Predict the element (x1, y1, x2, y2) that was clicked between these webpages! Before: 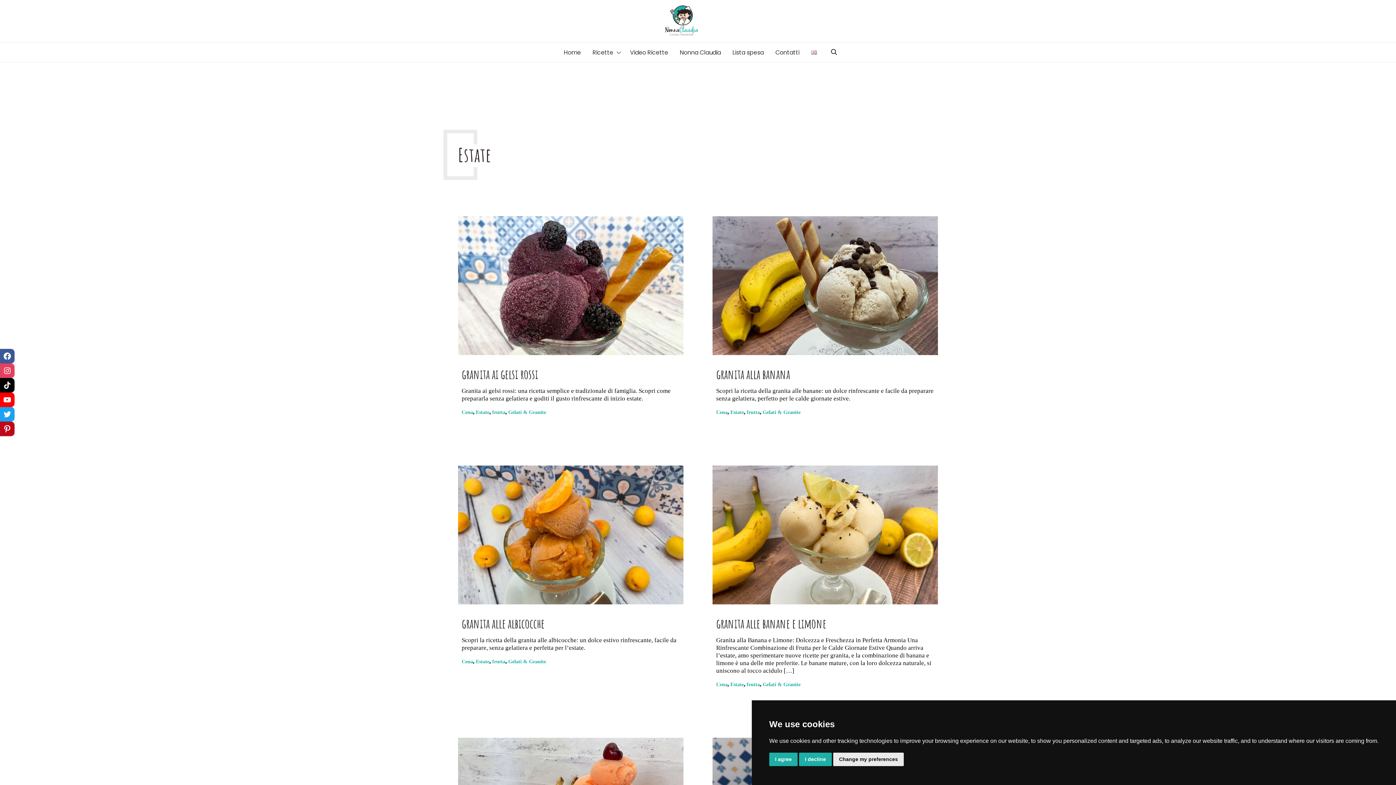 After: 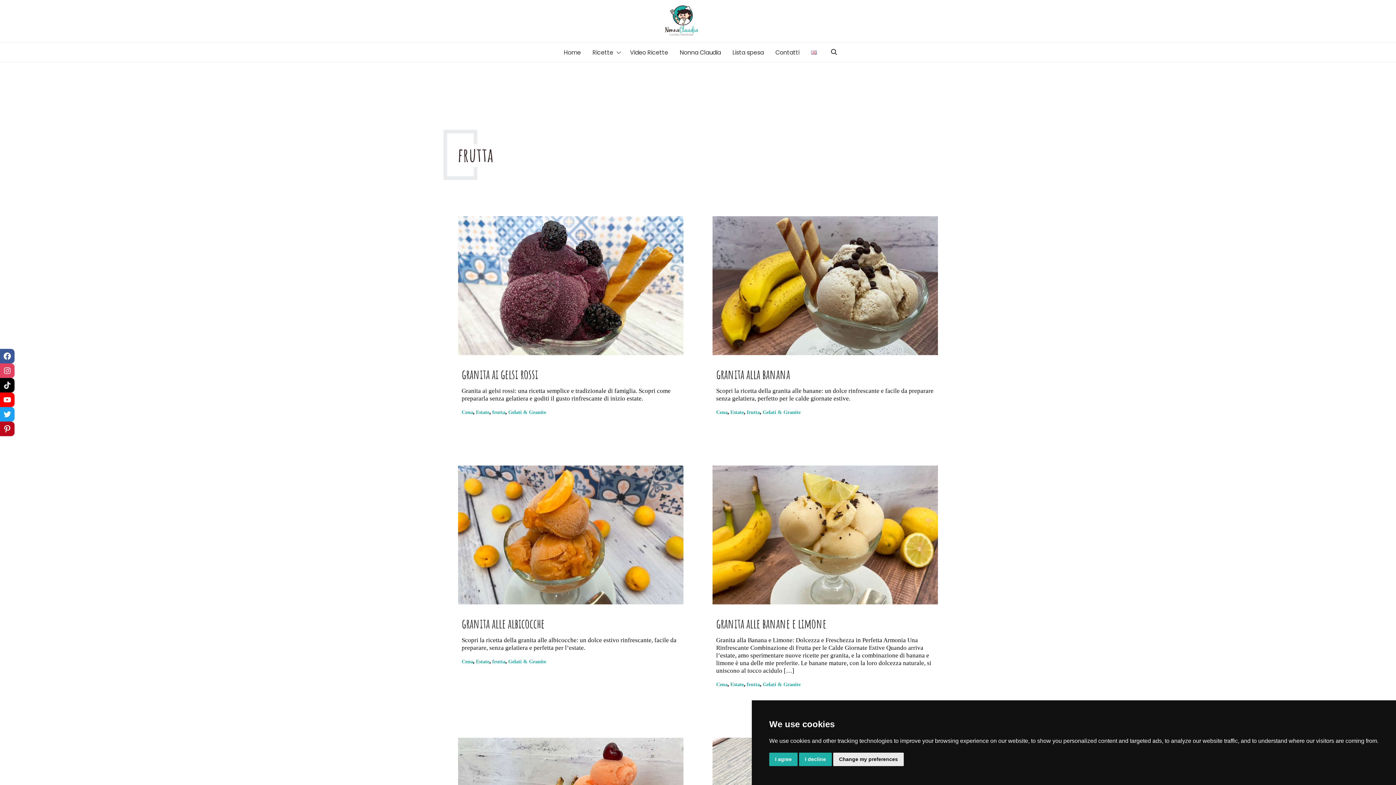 Action: bbox: (746, 681, 760, 687) label: frutta